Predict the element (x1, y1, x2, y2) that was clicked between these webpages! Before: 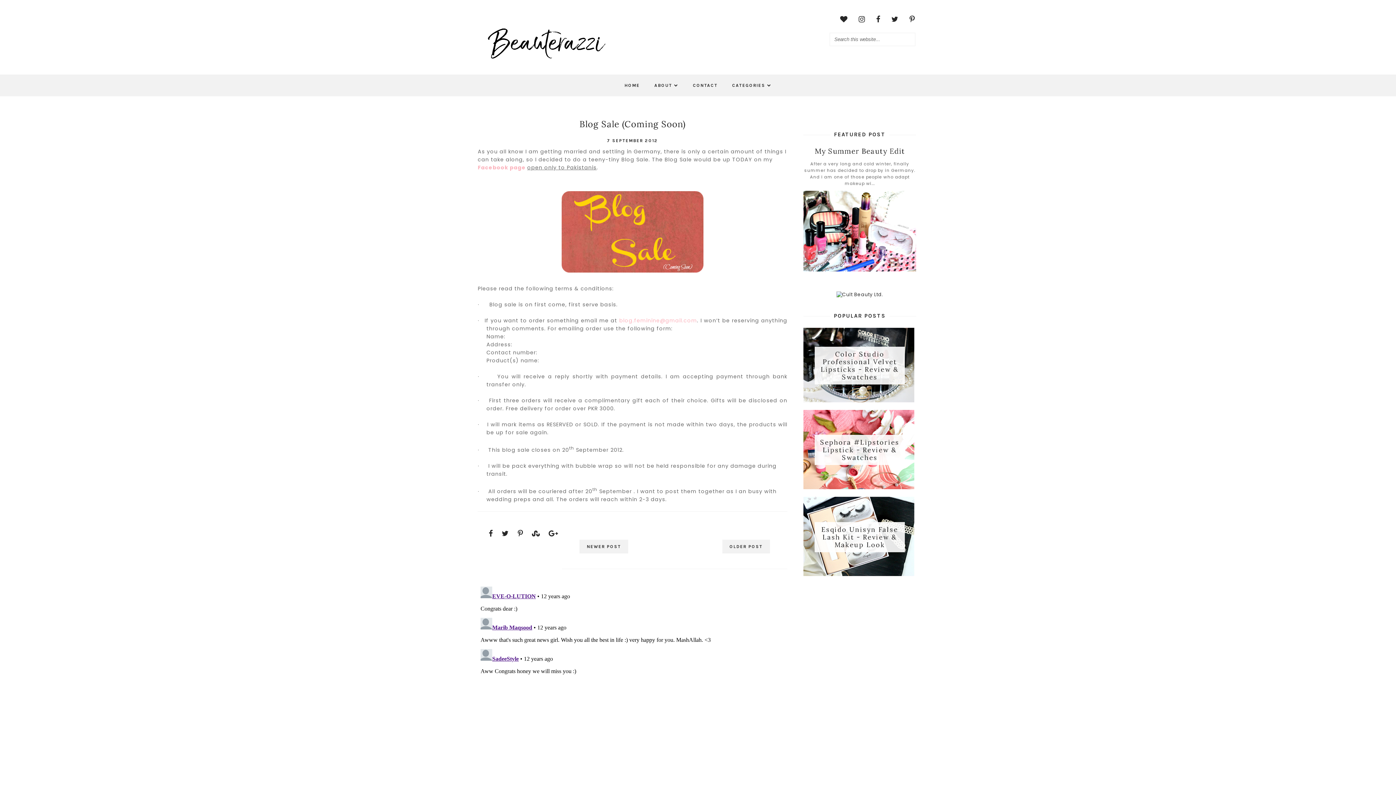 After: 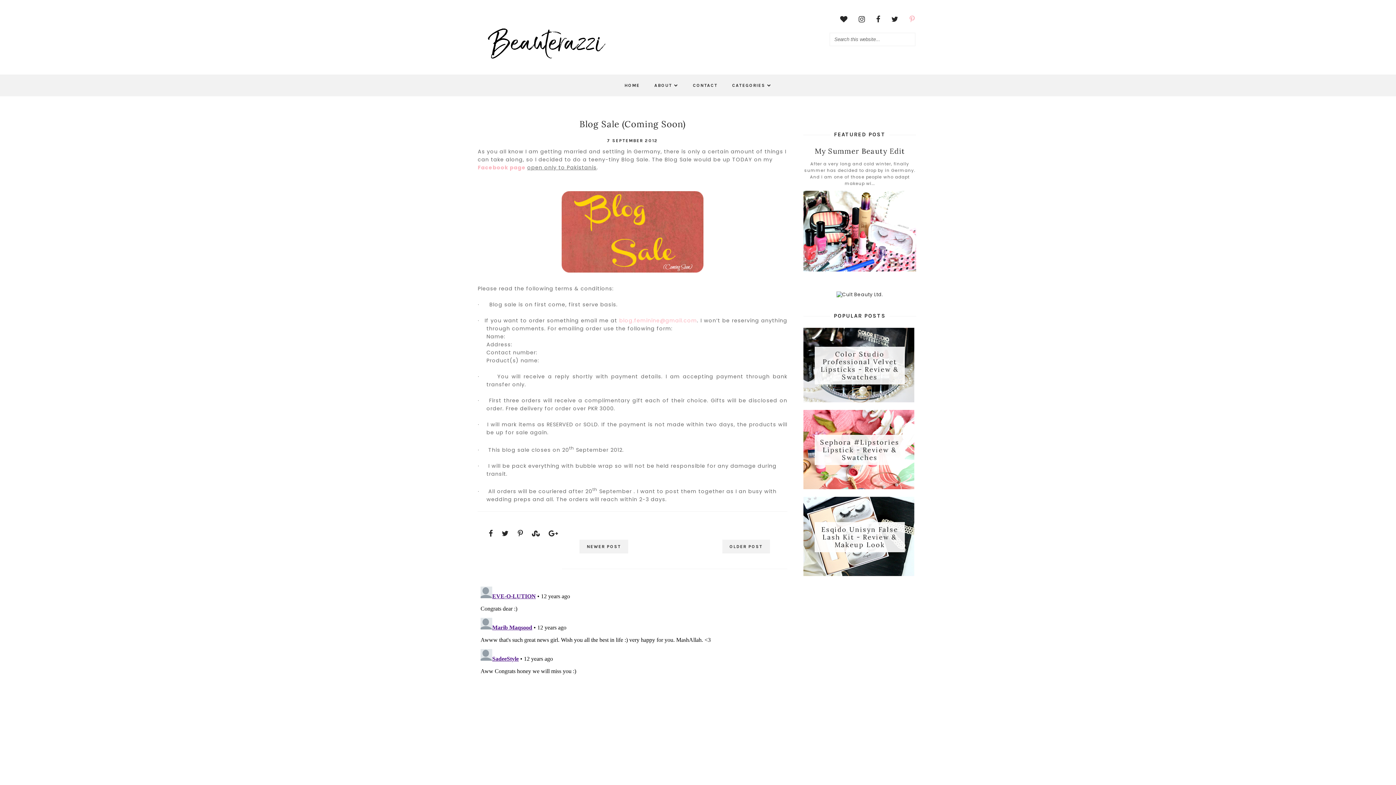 Action: bbox: (909, 9, 915, 29)